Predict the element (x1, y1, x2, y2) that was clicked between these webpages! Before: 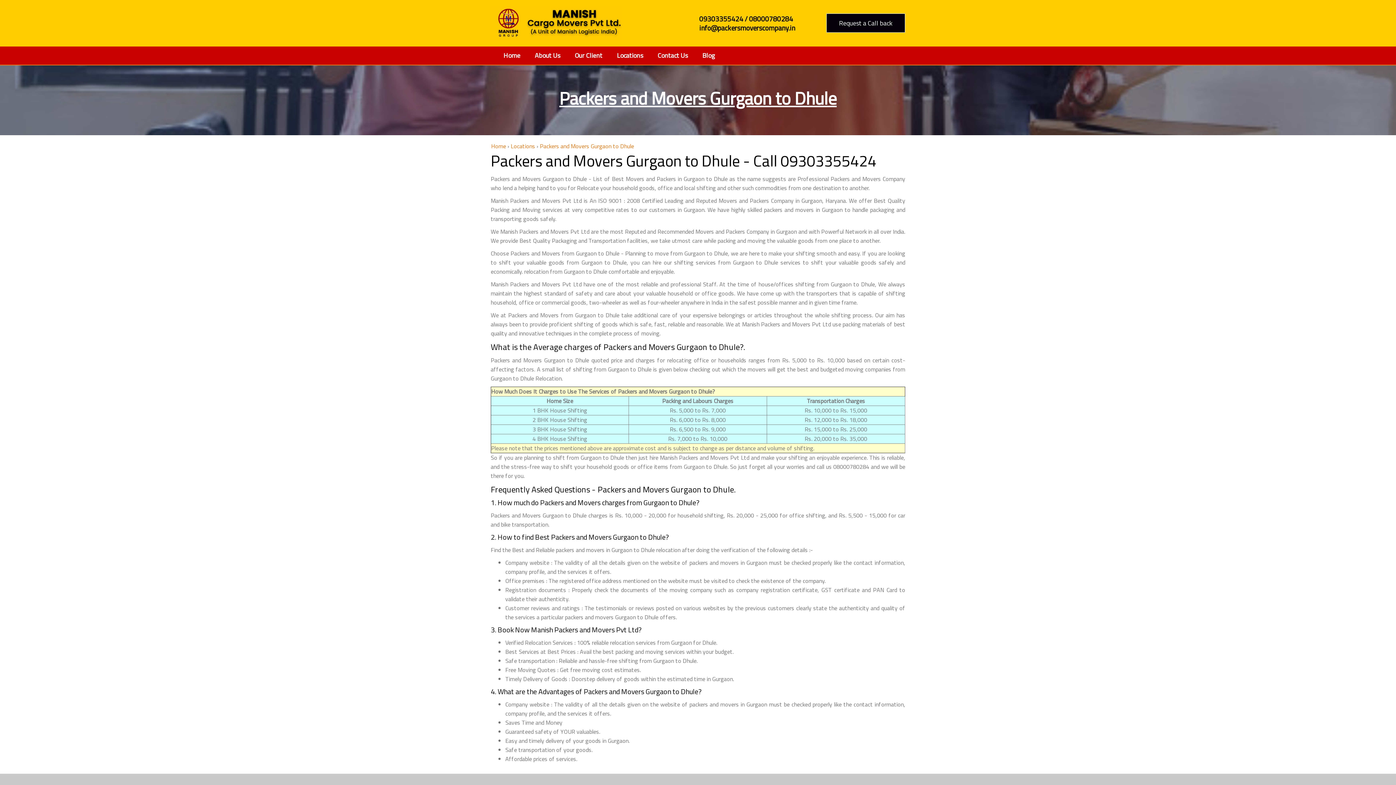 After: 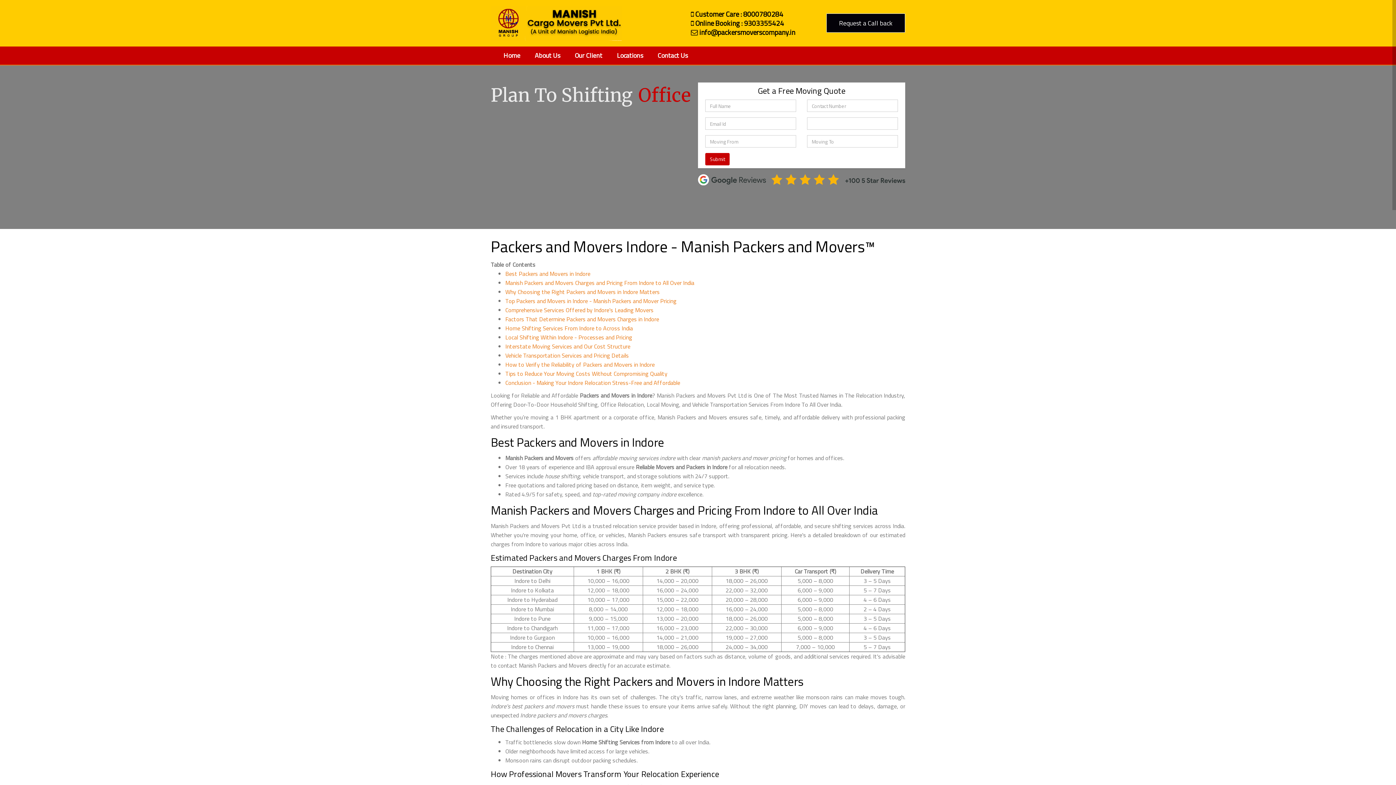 Action: label: Home bbox: (491, 141, 506, 150)